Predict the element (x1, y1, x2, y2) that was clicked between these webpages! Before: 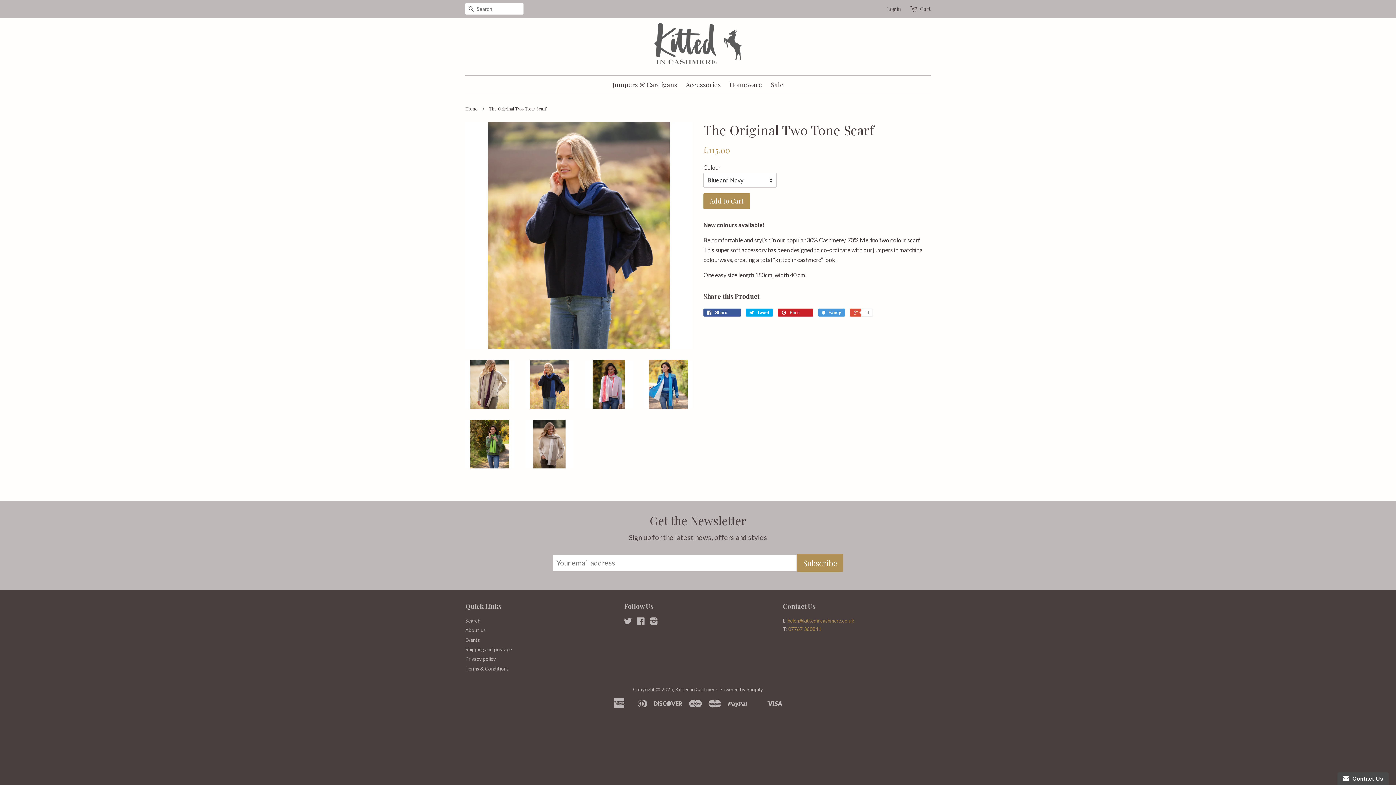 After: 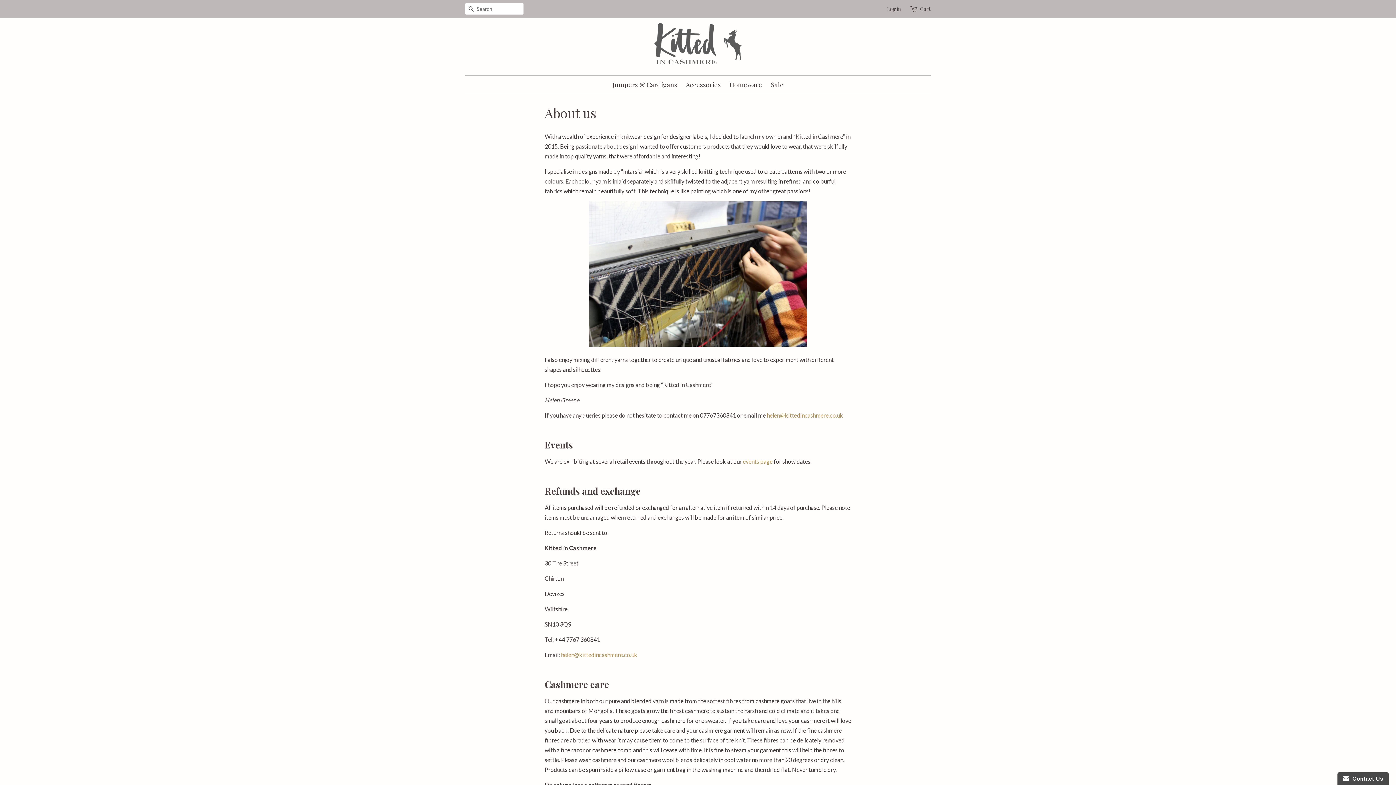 Action: label: About us bbox: (465, 627, 485, 633)